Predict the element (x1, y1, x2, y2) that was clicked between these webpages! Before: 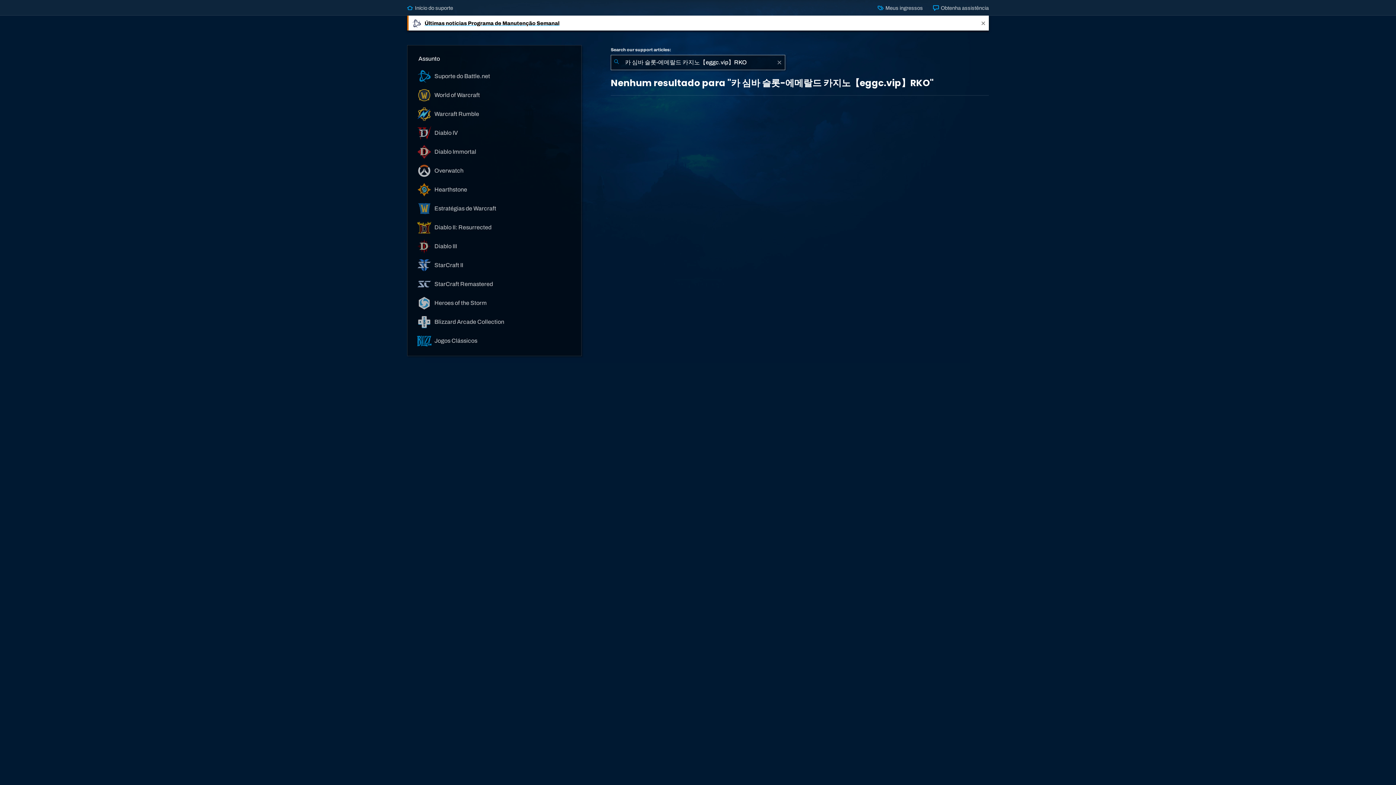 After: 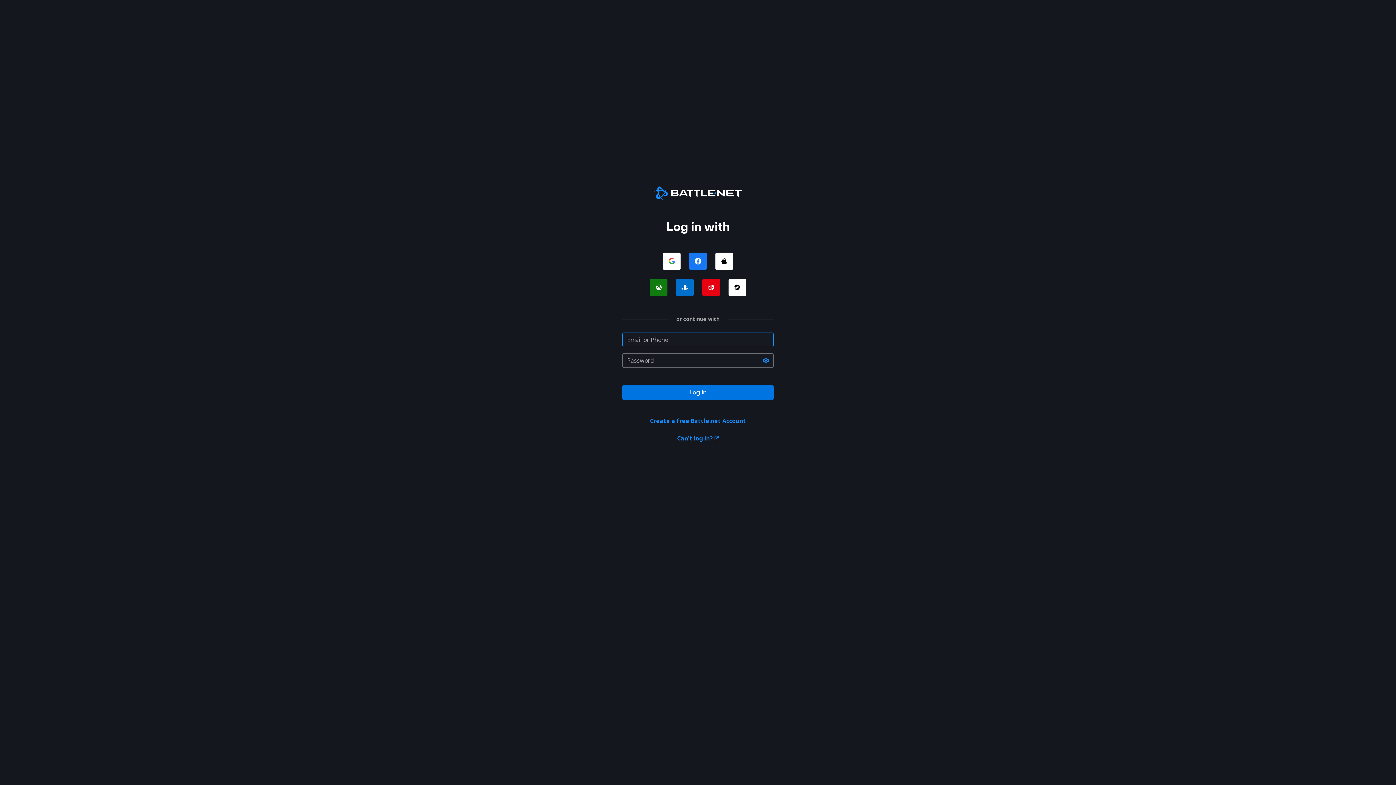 Action: label:  Meus ingressos bbox: (877, 4, 923, 10)